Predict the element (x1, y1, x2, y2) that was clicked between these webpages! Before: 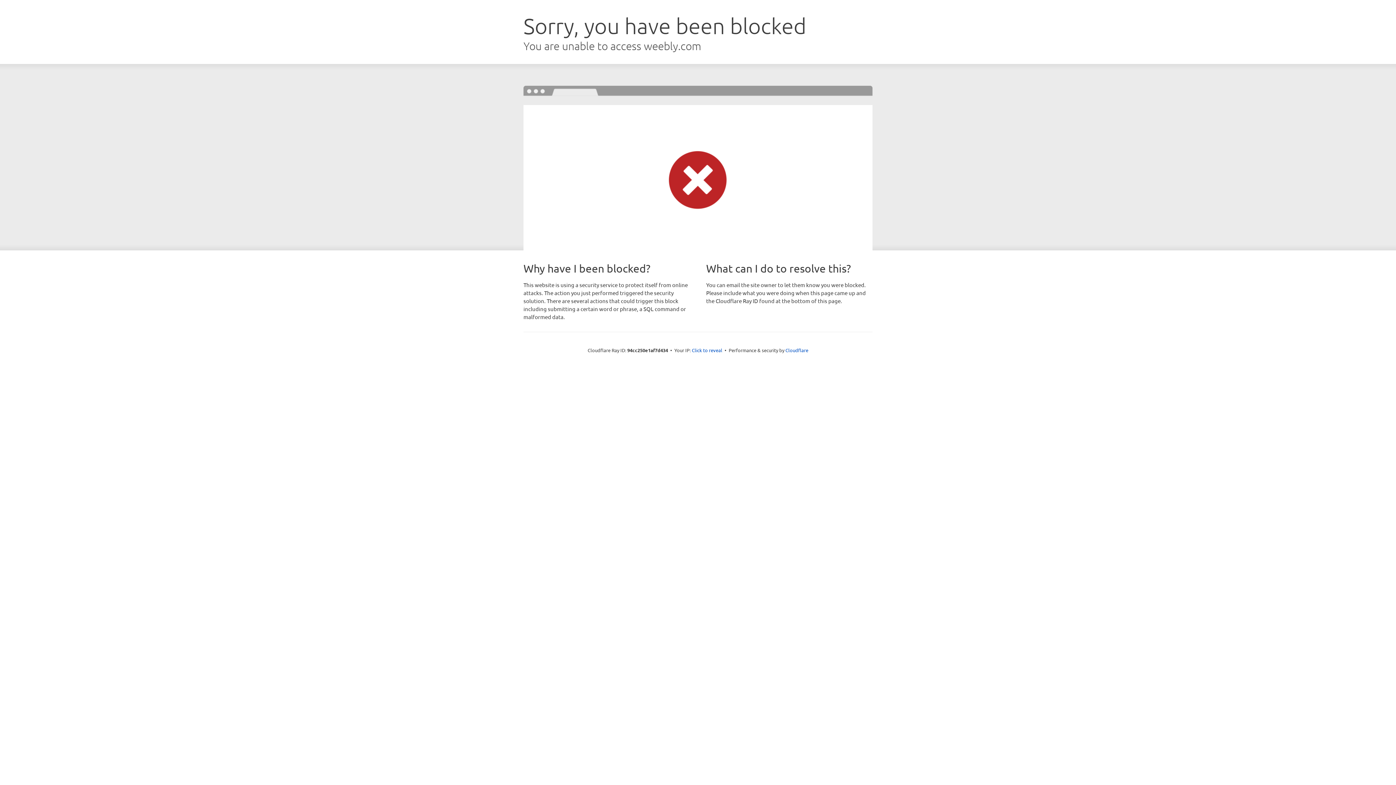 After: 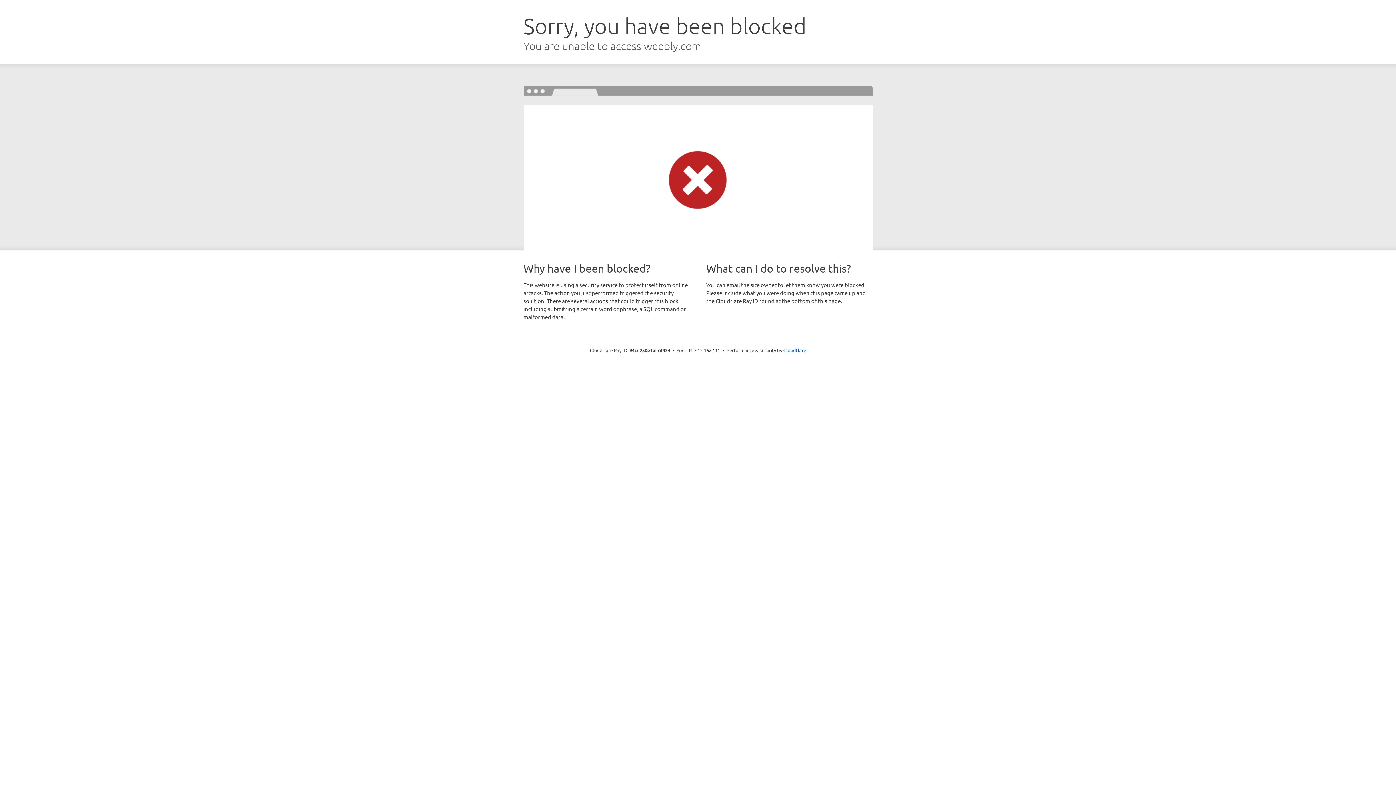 Action: label: Click to reveal bbox: (692, 346, 722, 353)